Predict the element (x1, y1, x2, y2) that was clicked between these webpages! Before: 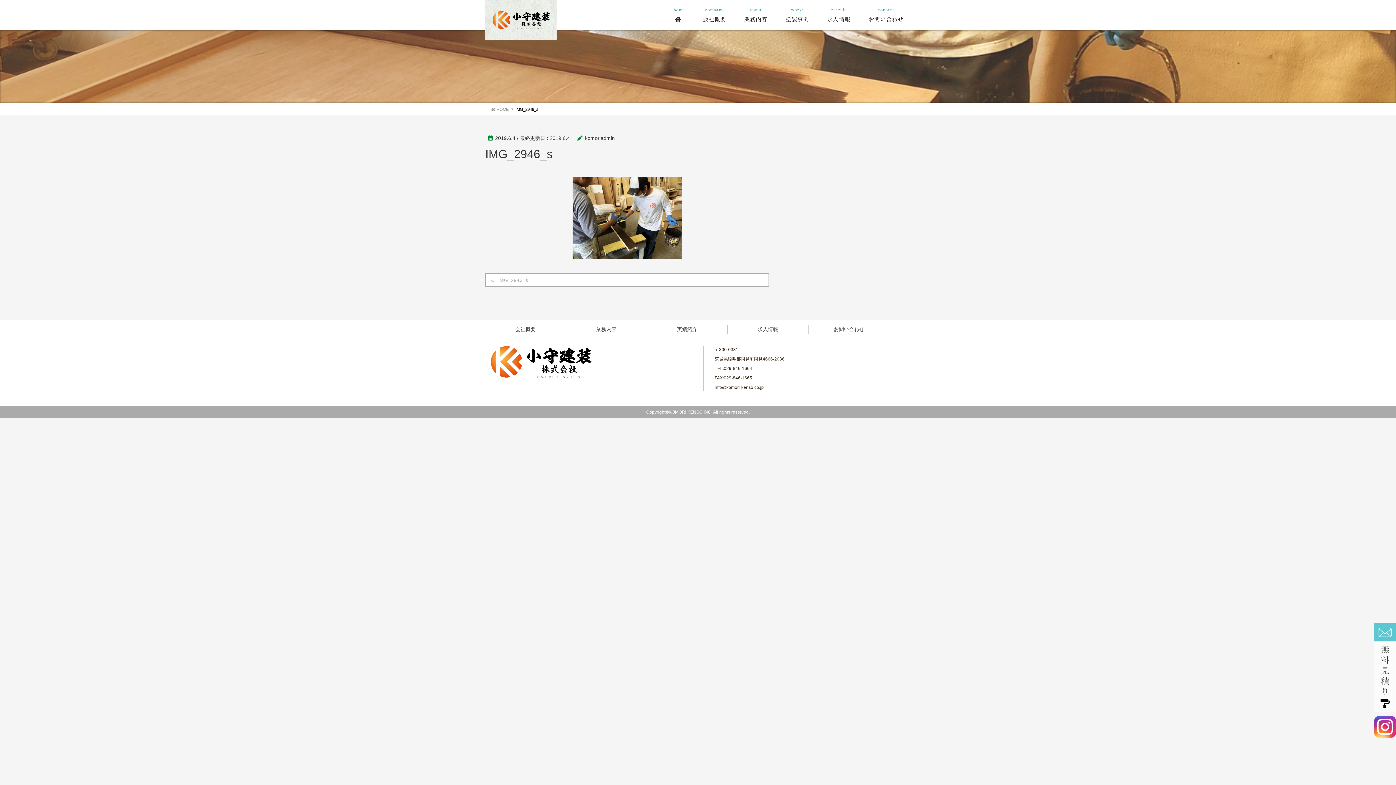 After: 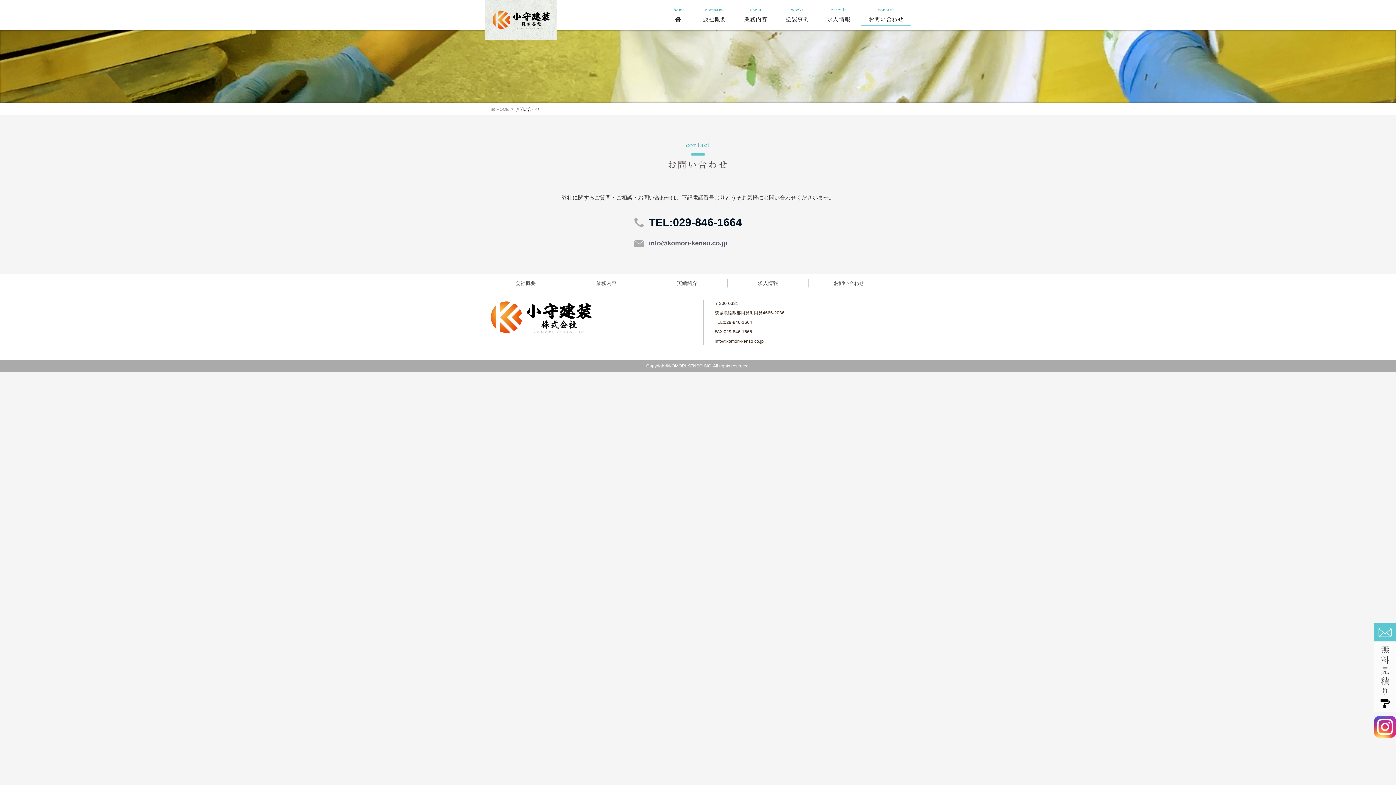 Action: bbox: (861, 3, 910, 26) label: お問い合わせ